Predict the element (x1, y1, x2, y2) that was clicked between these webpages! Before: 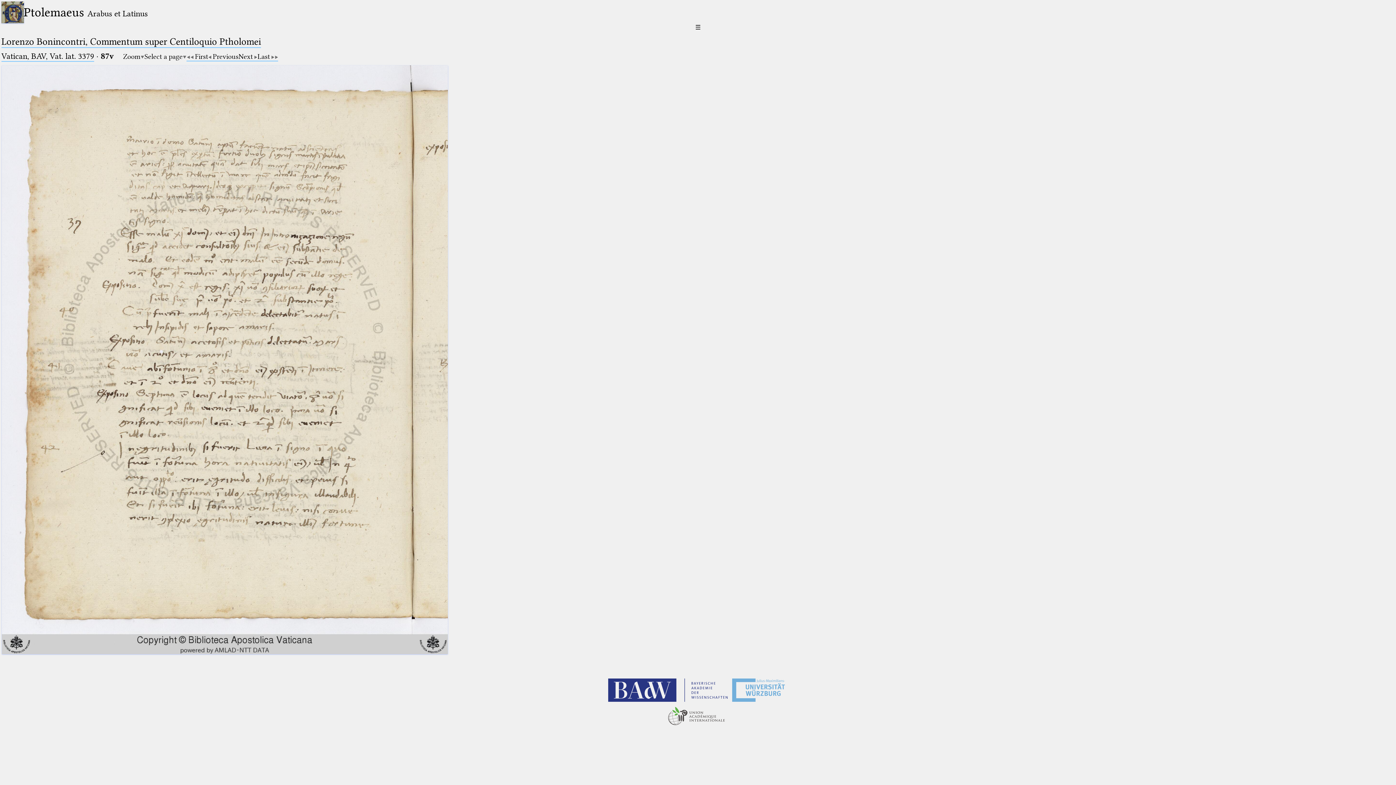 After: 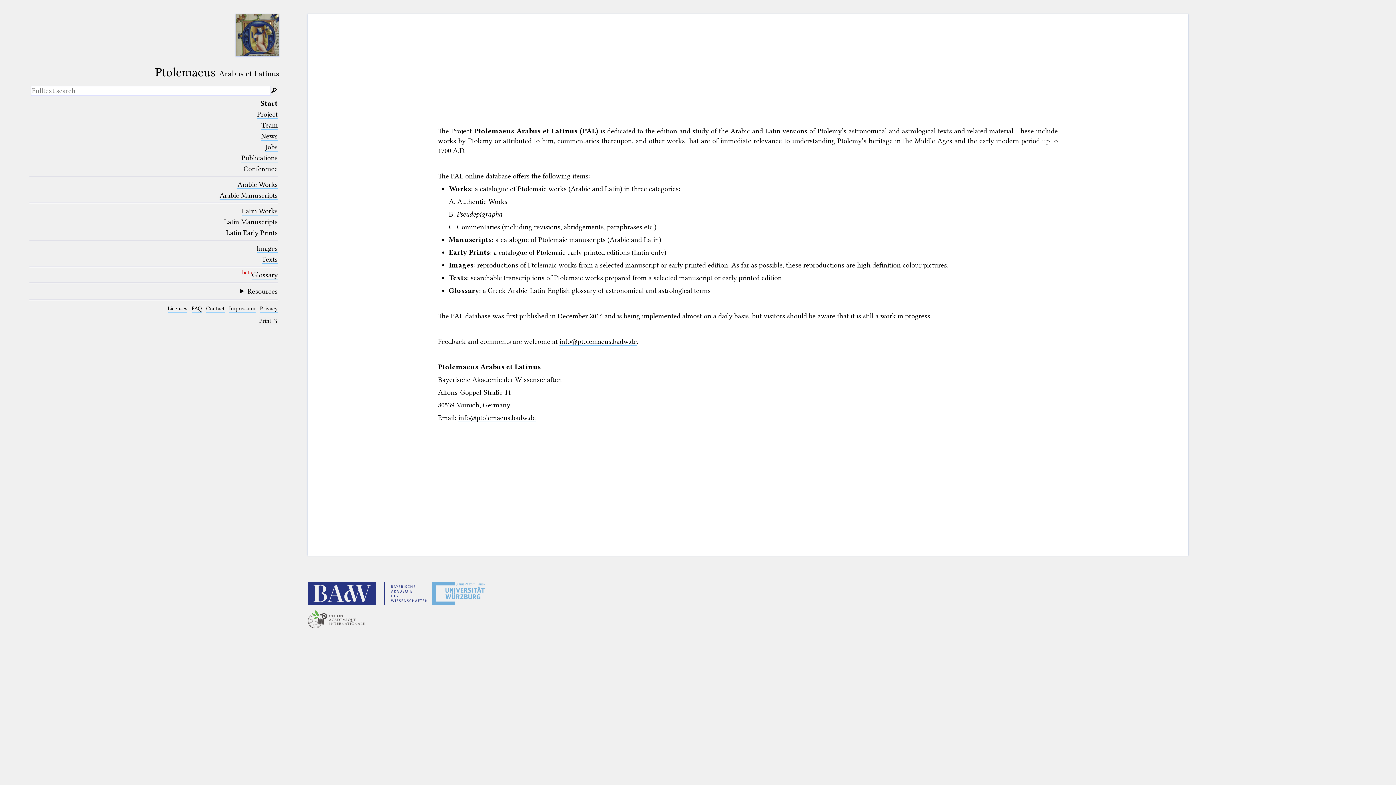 Action: bbox: (1, 1, 23, 23)